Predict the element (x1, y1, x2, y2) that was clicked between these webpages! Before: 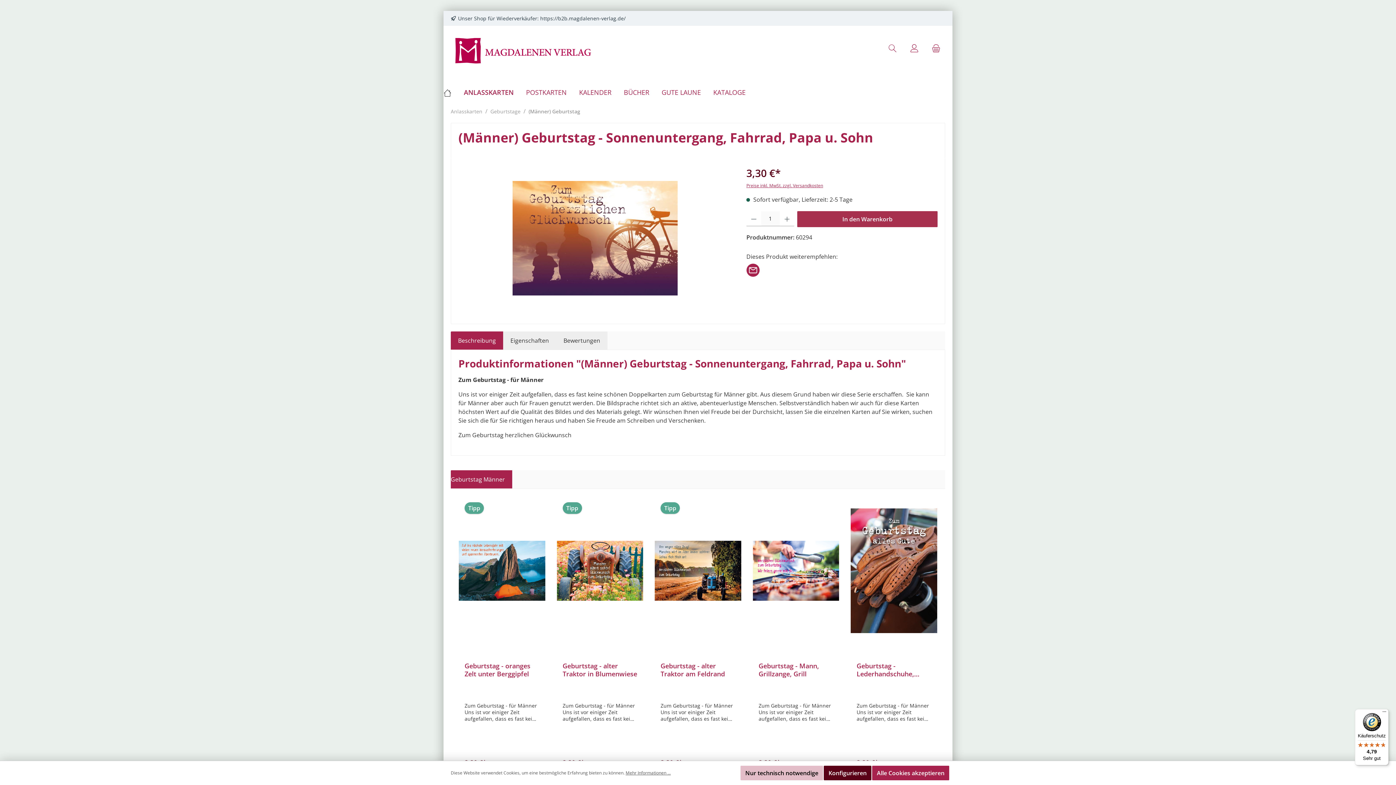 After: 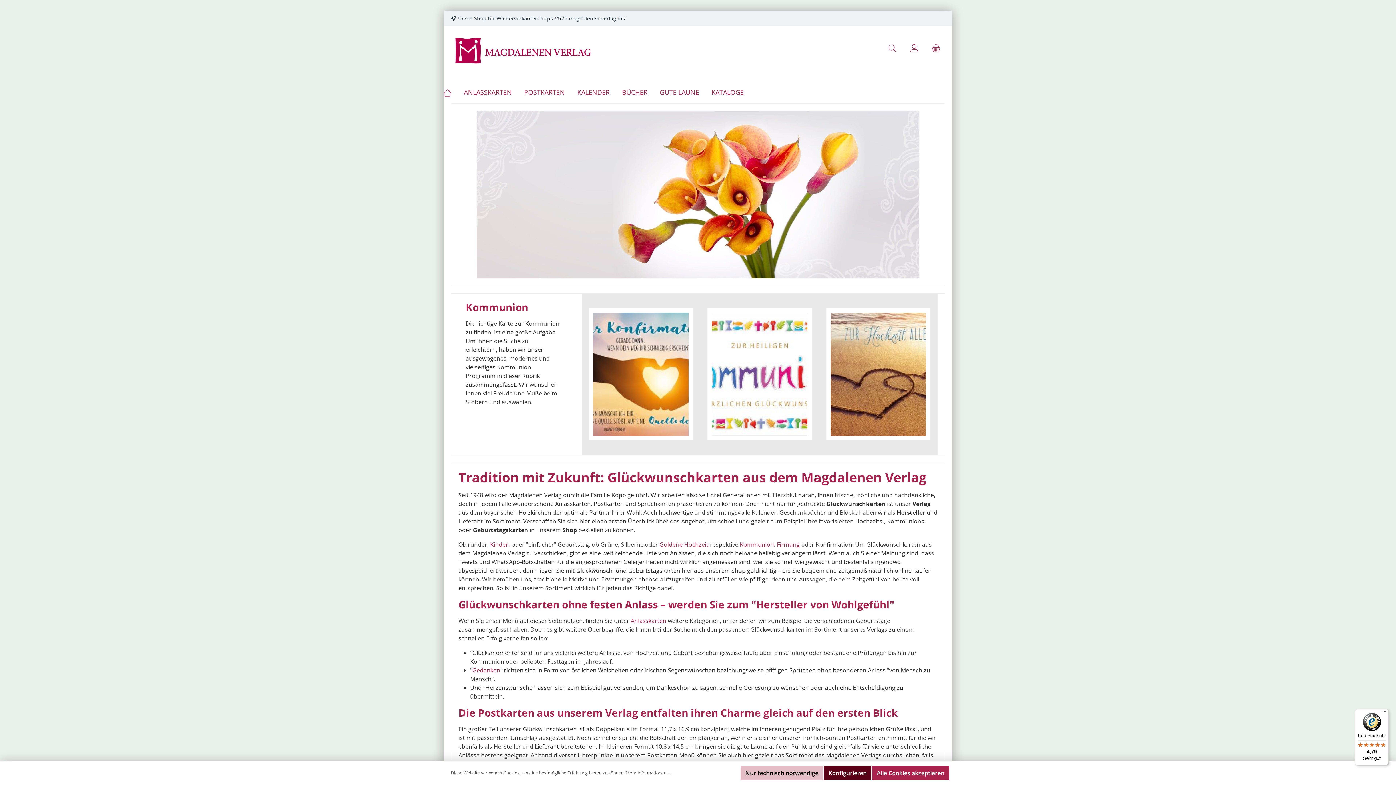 Action: bbox: (443, 81, 457, 103) label: Home